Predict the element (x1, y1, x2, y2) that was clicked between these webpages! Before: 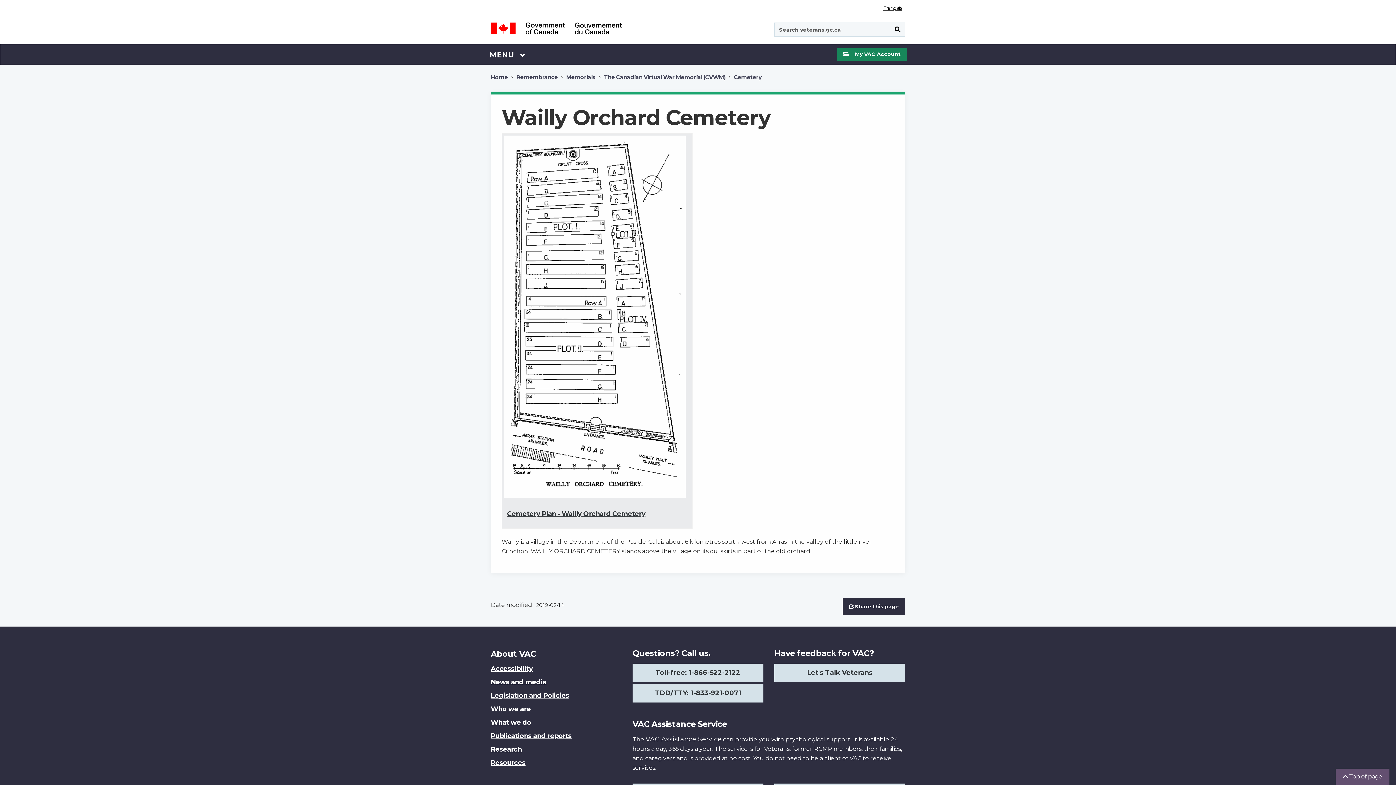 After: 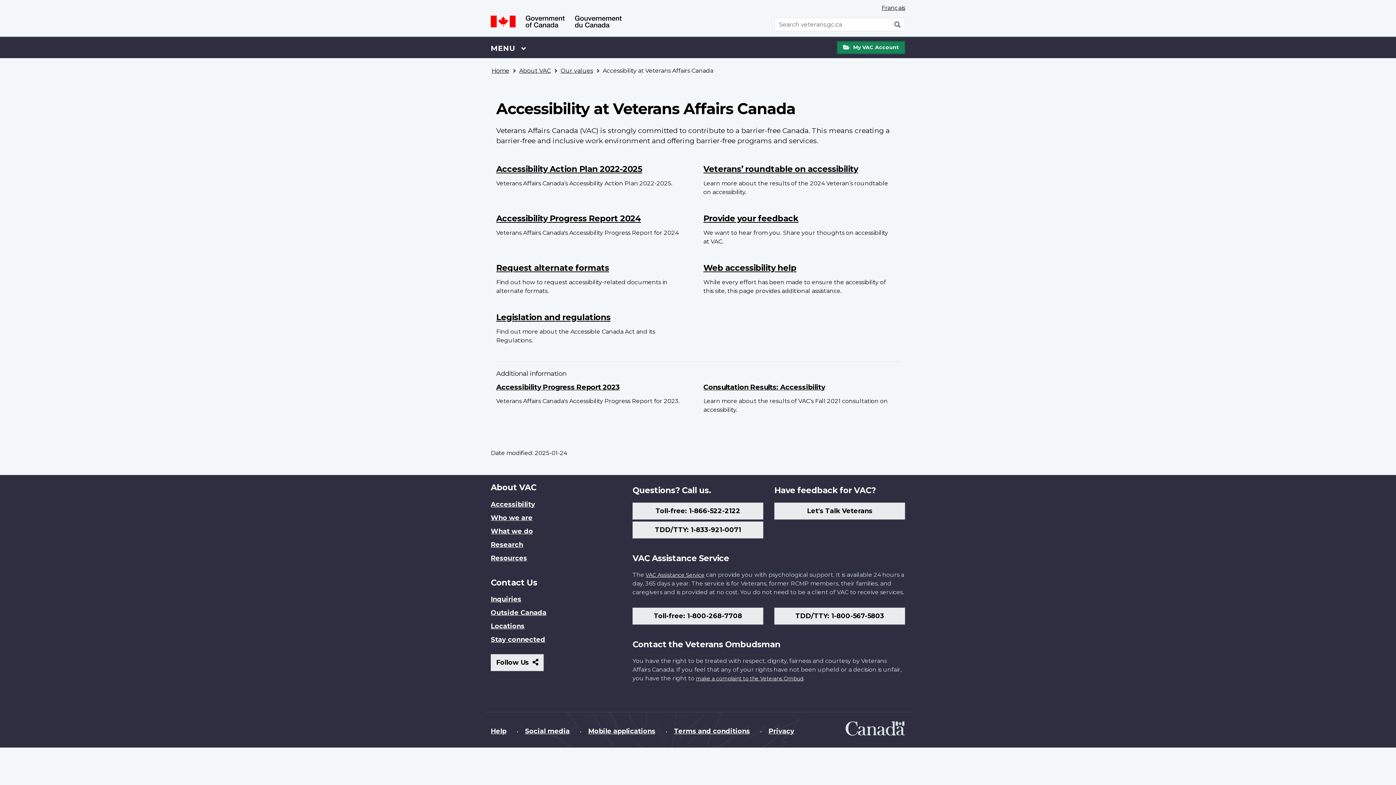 Action: label: Accessibility bbox: (490, 664, 533, 672)